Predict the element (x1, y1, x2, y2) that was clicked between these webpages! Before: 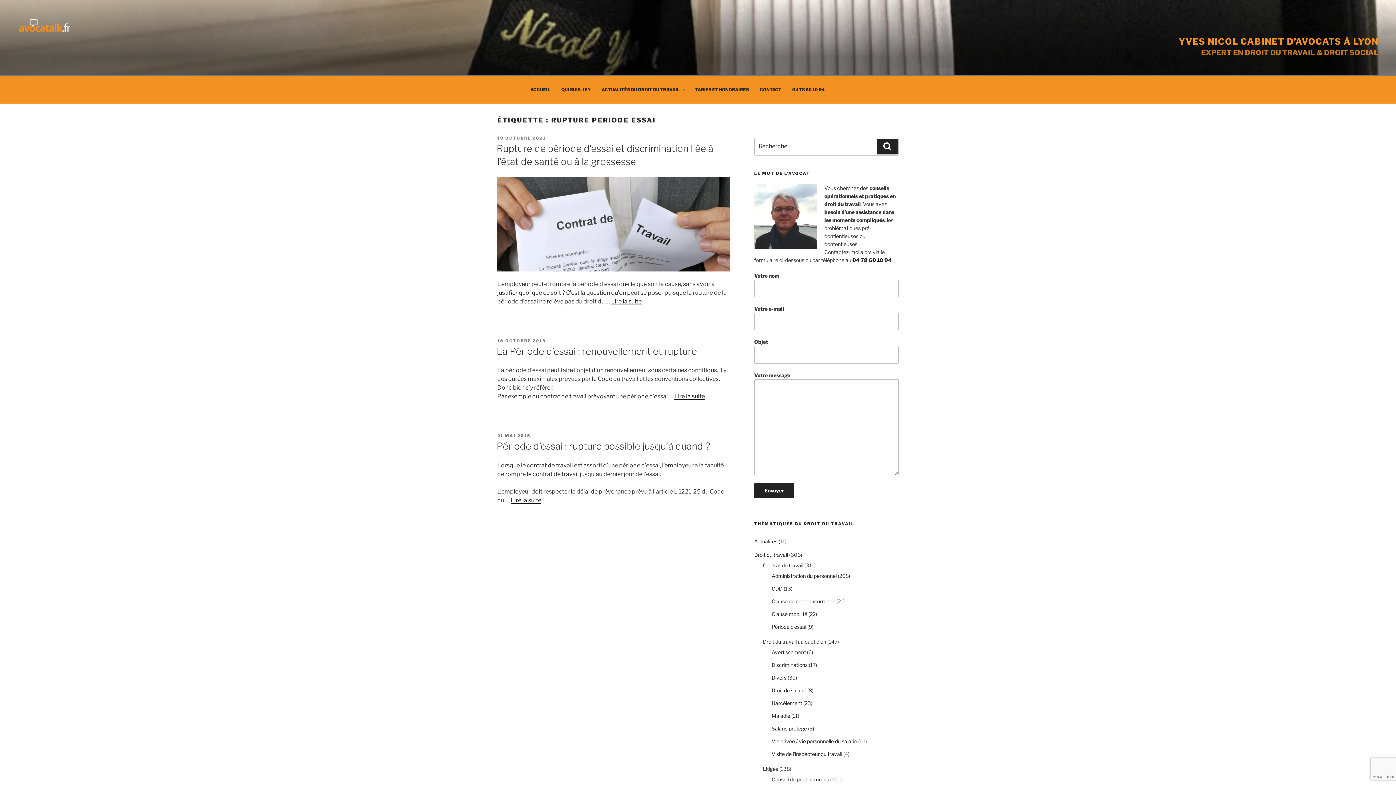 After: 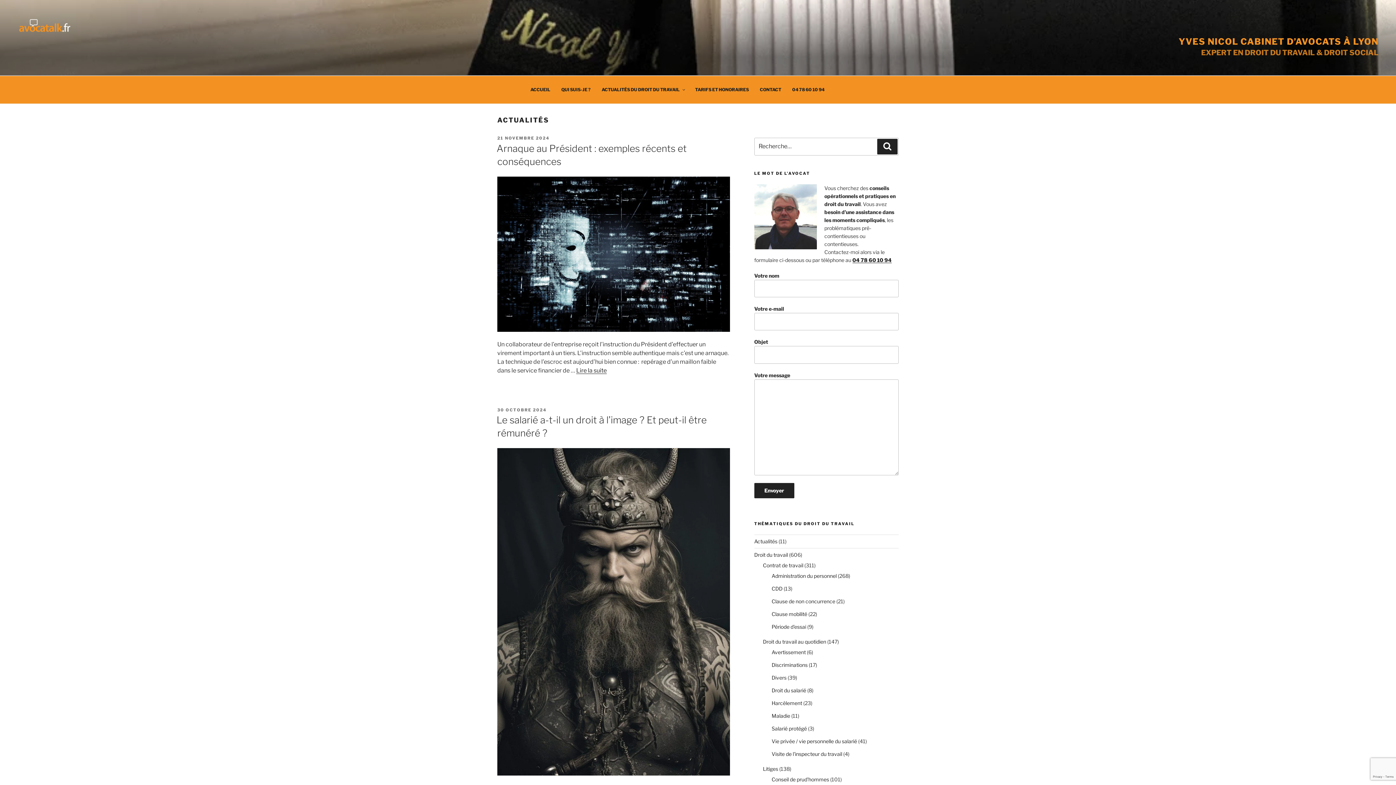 Action: label: Actualités bbox: (754, 538, 777, 544)